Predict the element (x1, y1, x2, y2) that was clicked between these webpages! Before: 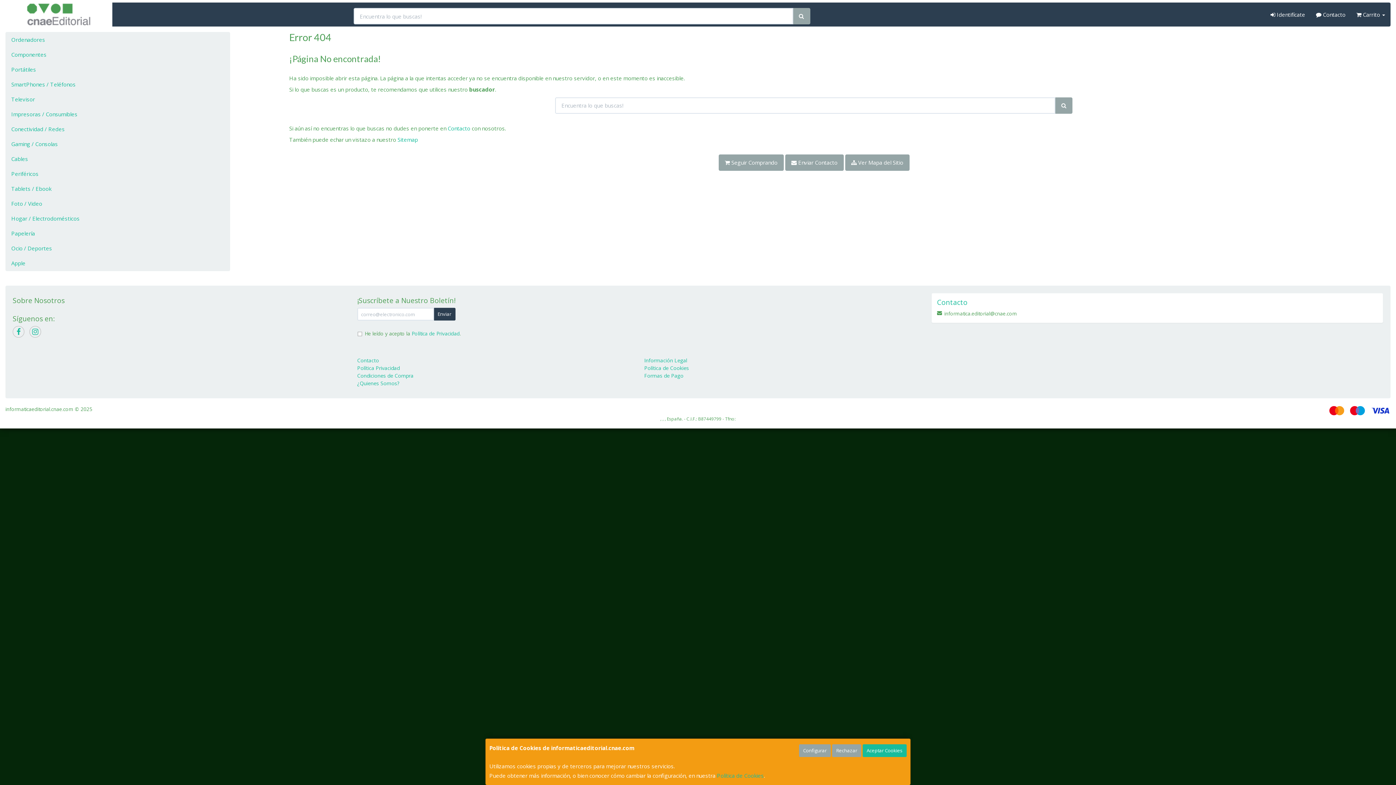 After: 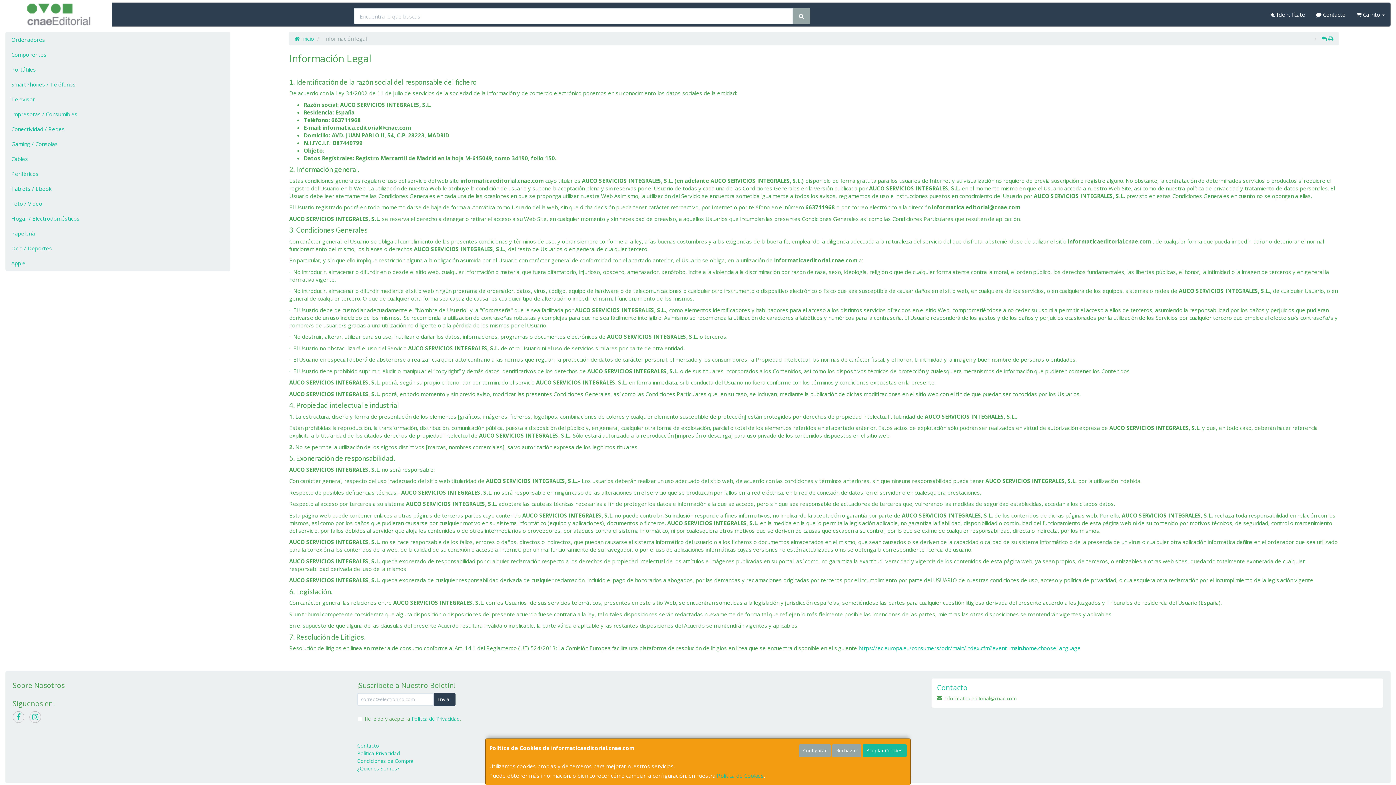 Action: label: Información Legal bbox: (644, 357, 687, 364)